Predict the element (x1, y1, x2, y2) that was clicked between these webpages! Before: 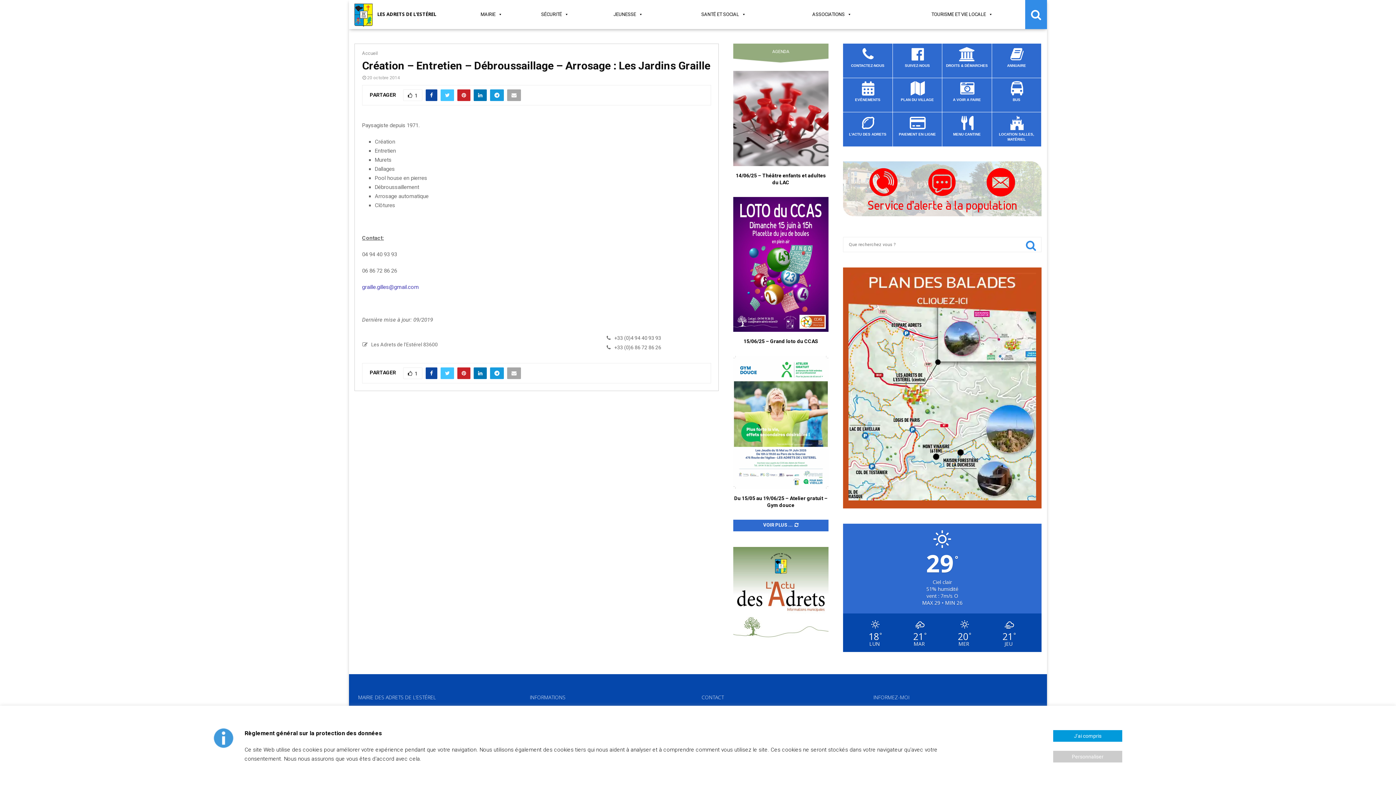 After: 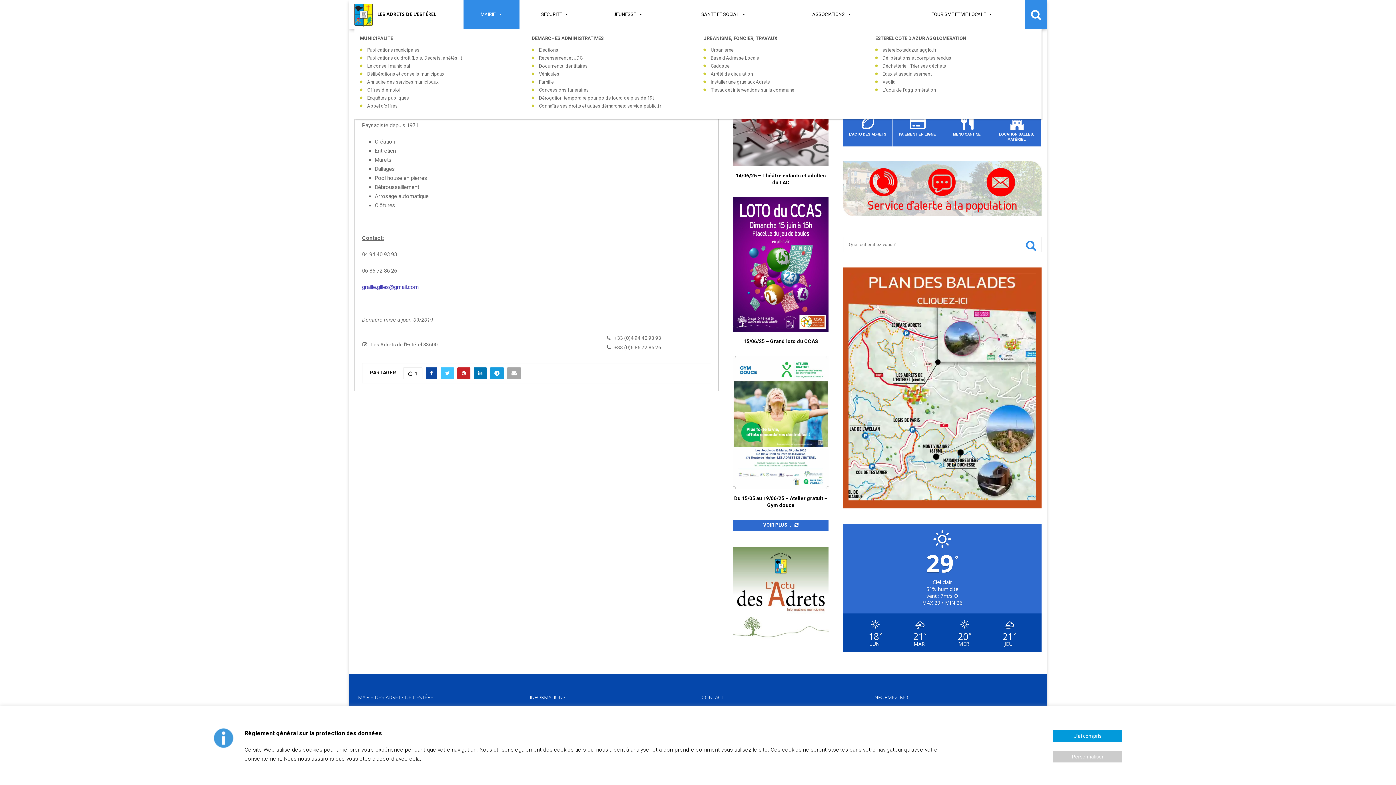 Action: bbox: (463, 0, 519, 29) label: MAIRIE